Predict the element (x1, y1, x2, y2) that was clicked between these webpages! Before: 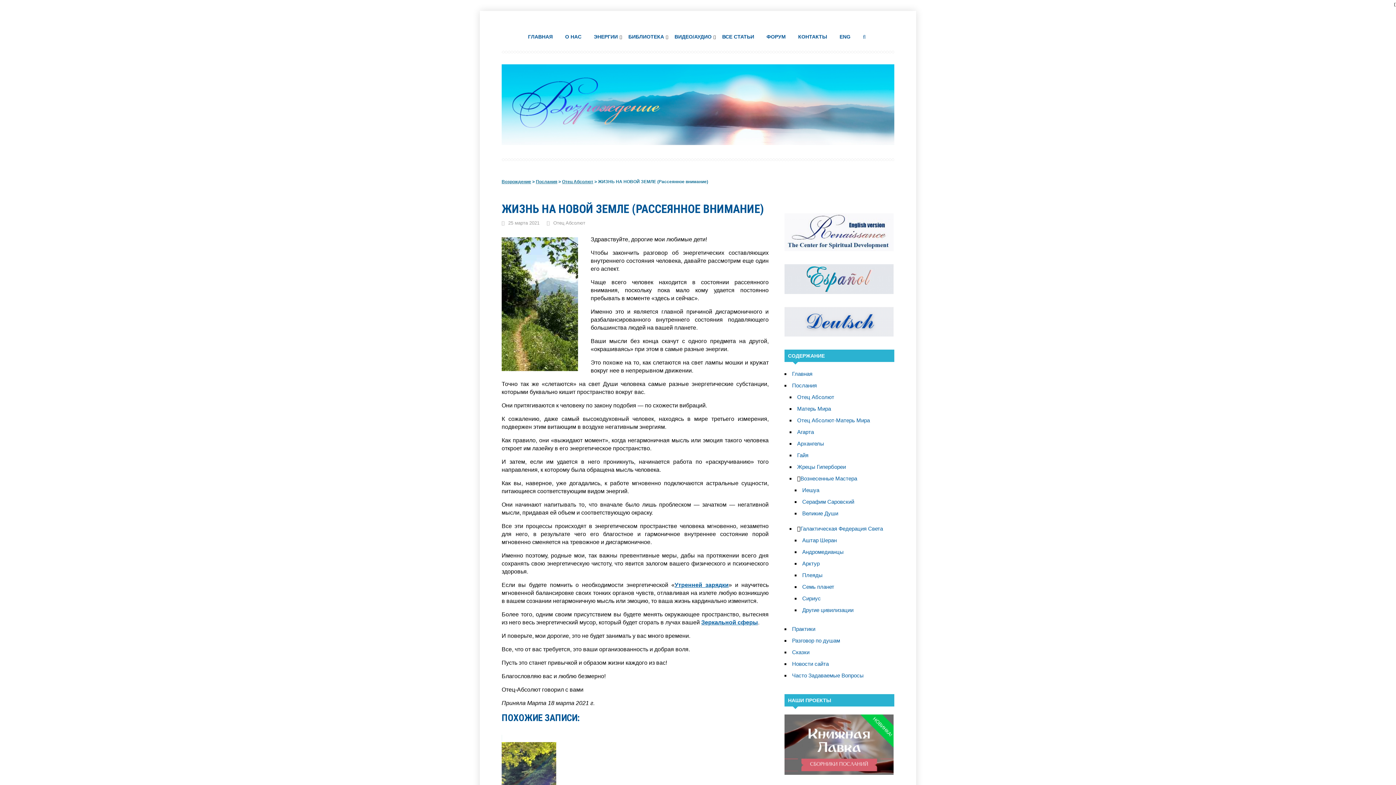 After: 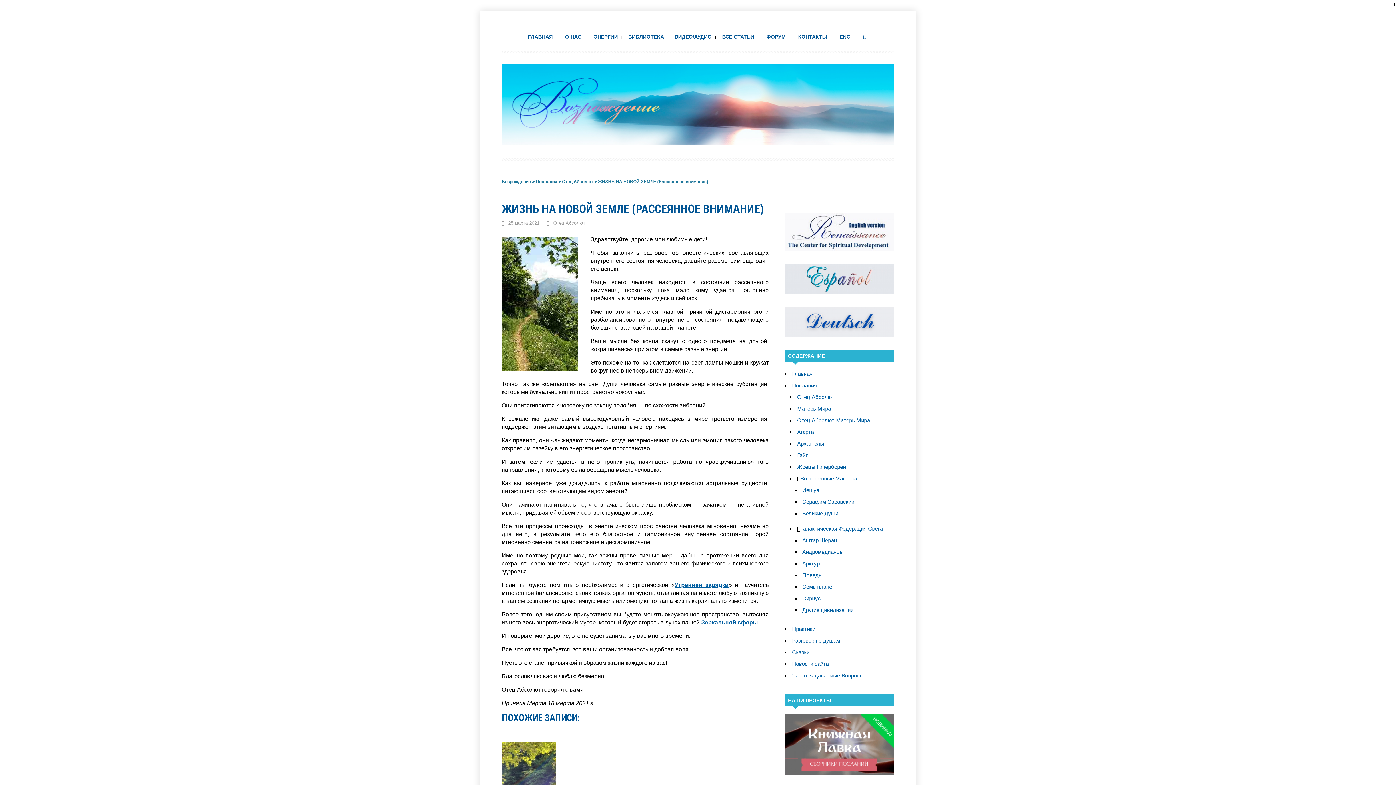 Action: bbox: (784, 288, 893, 295)